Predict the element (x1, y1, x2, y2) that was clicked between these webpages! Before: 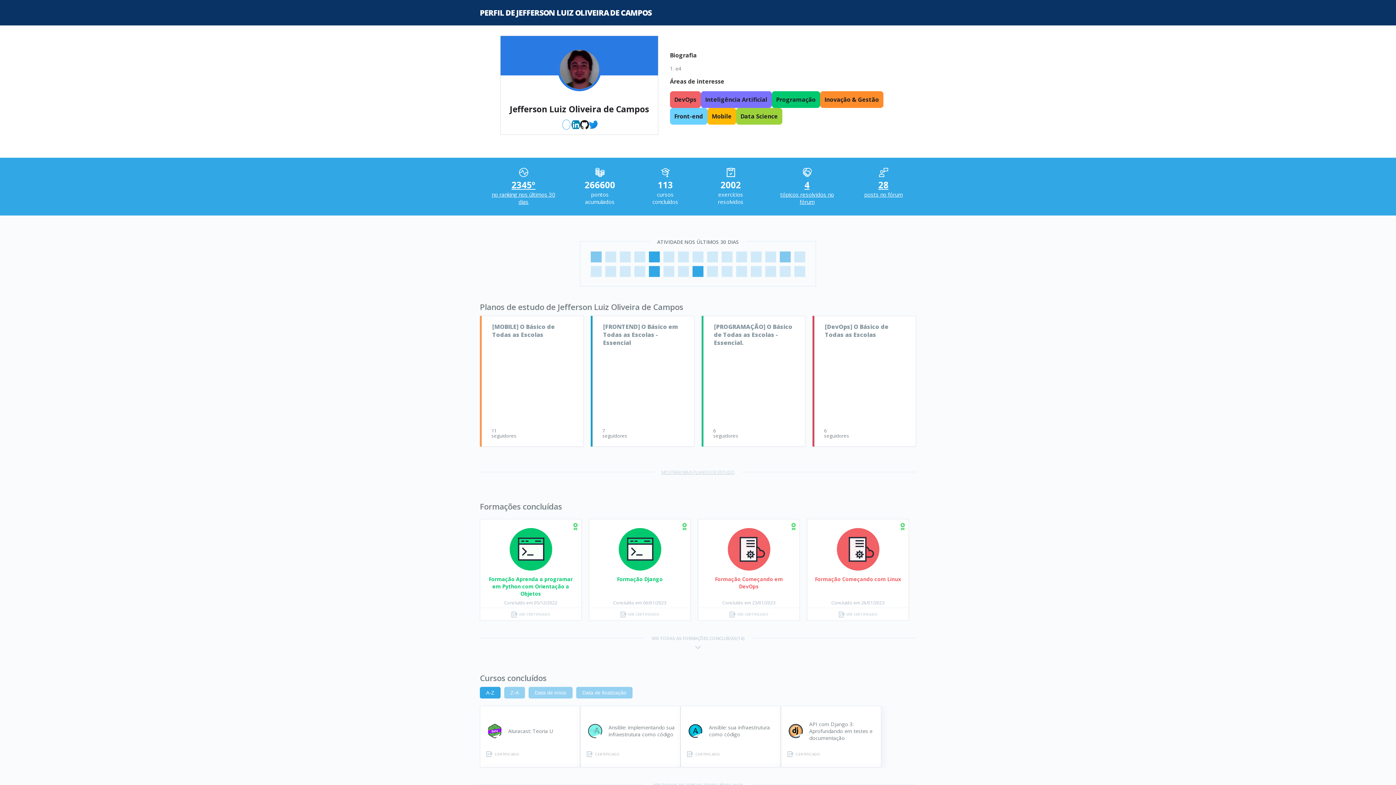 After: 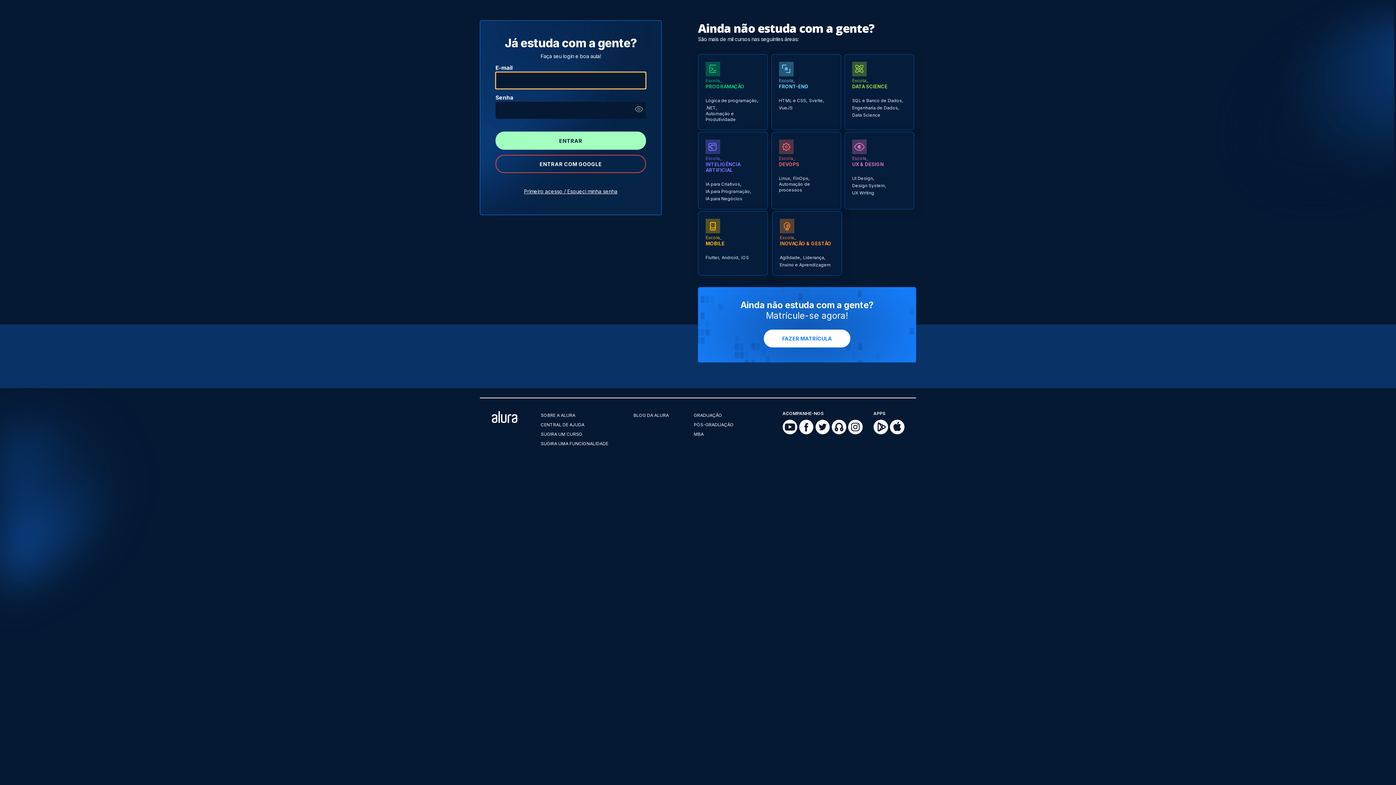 Action: label: Inovação & Gestão bbox: (820, 91, 883, 108)